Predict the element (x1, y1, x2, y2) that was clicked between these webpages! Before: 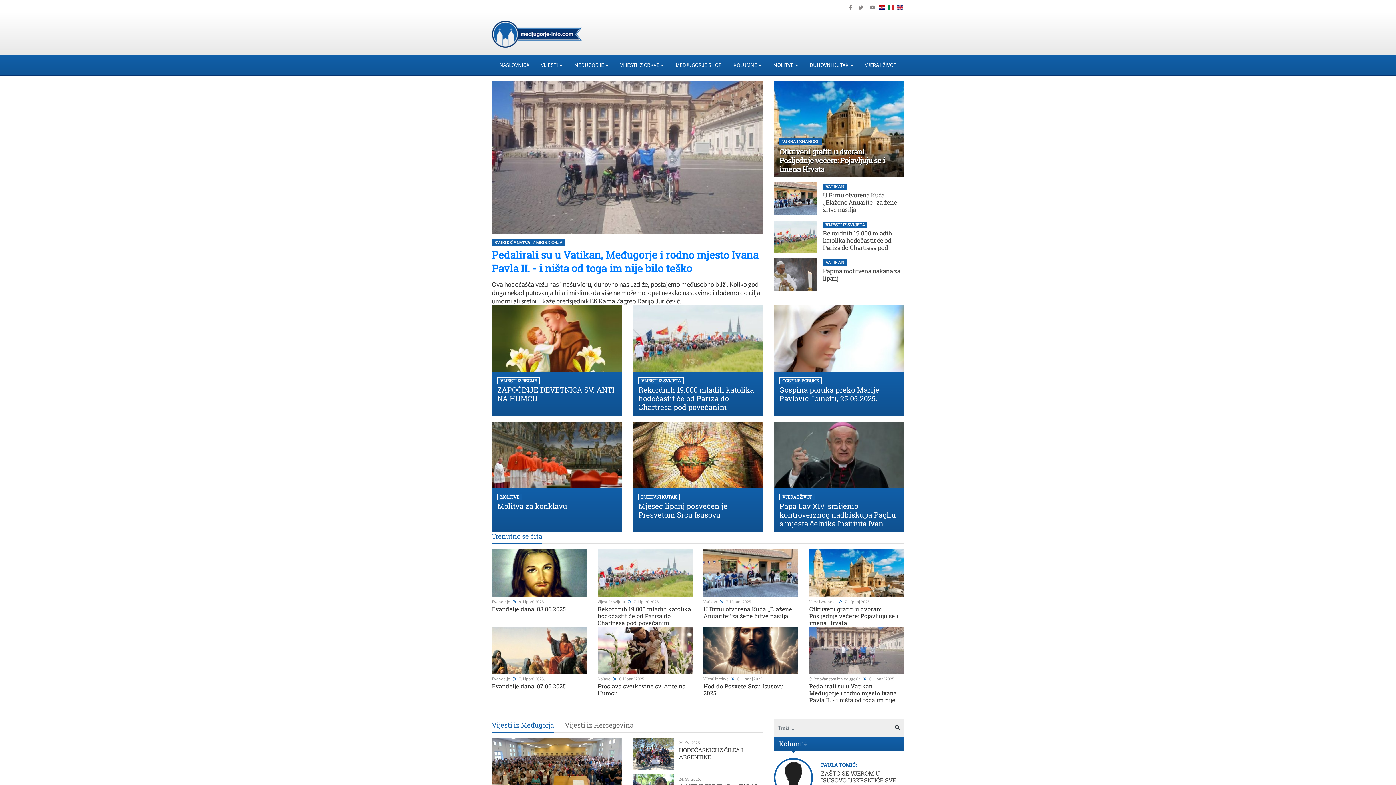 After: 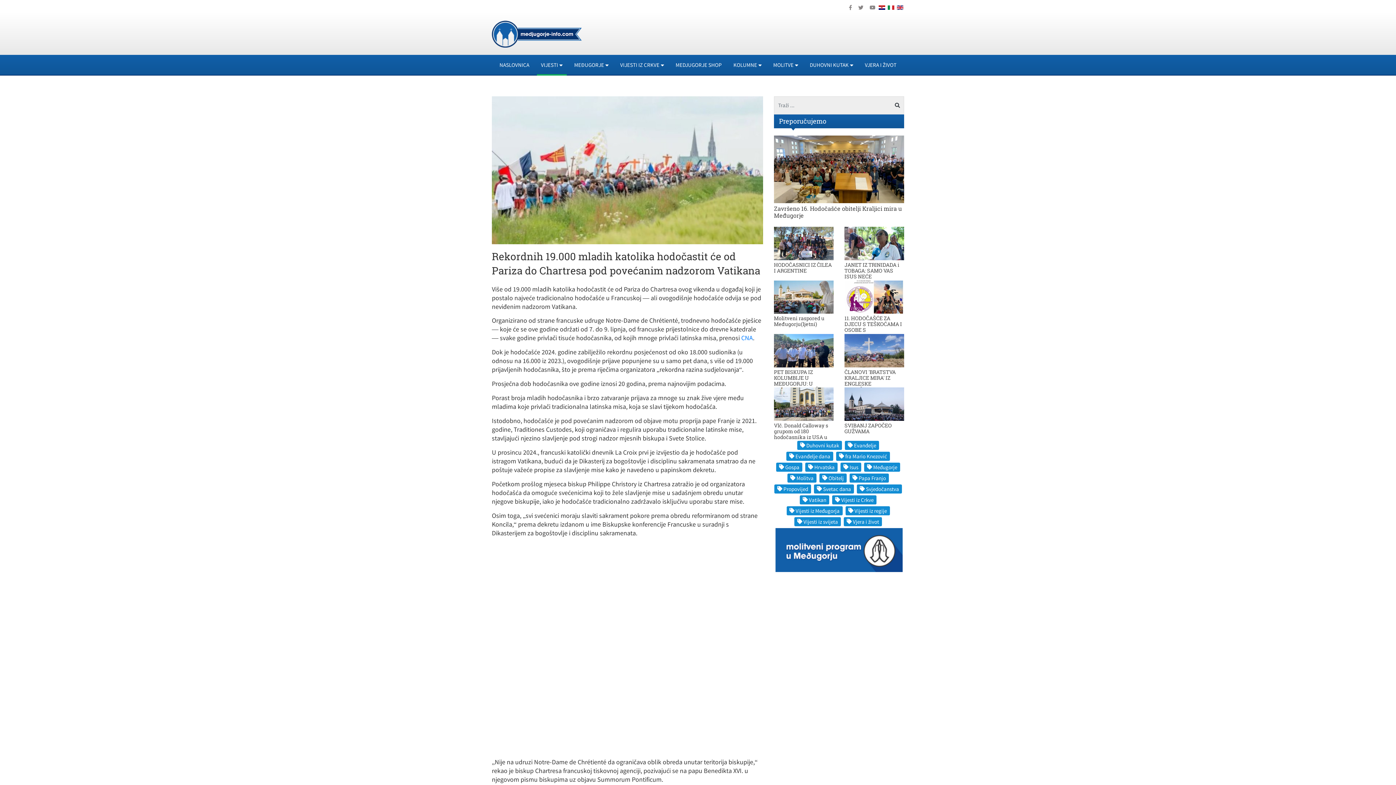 Action: label: Rekordnih 19.000 mladih katolika hodočastit će od Pariza do Chartresa pod povećanim nadzorom Vatikana bbox: (597, 605, 692, 633)